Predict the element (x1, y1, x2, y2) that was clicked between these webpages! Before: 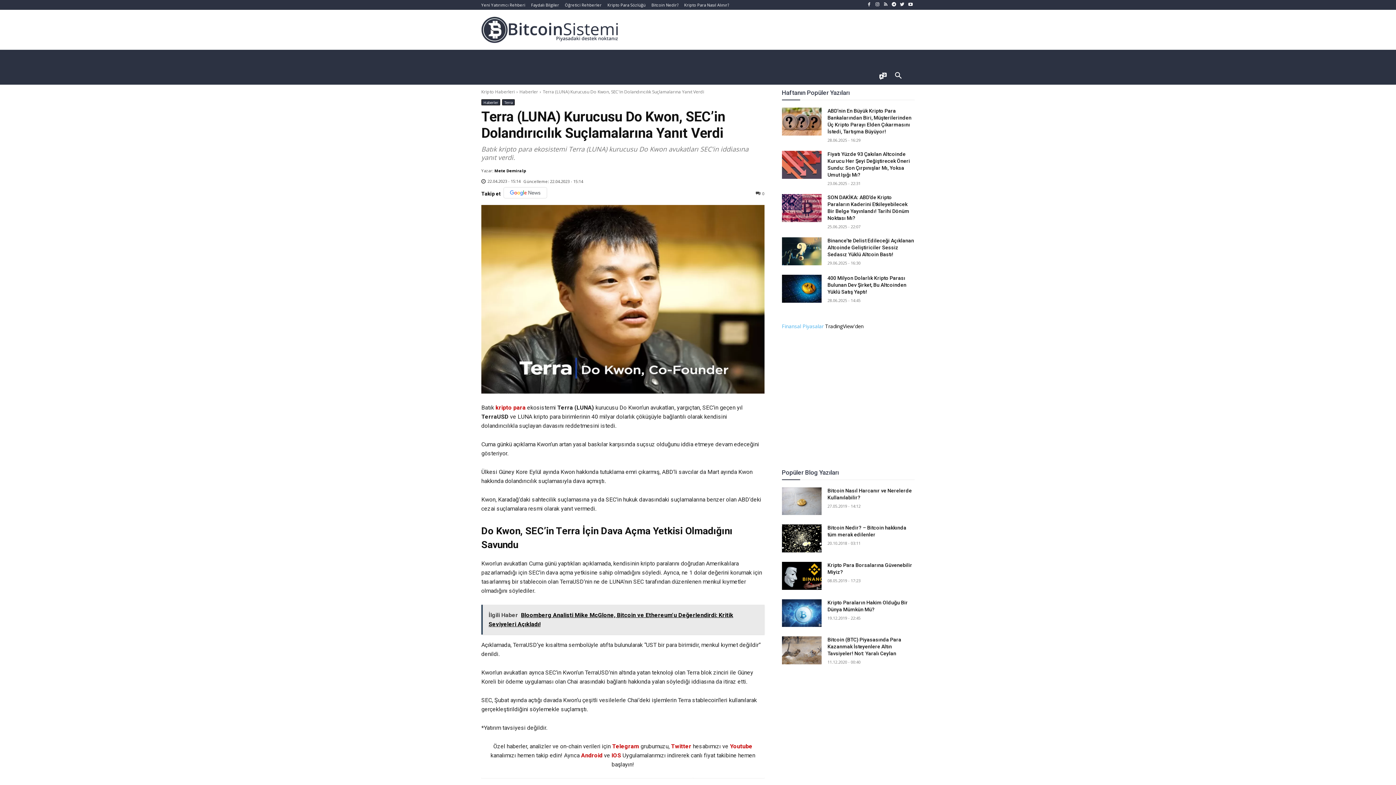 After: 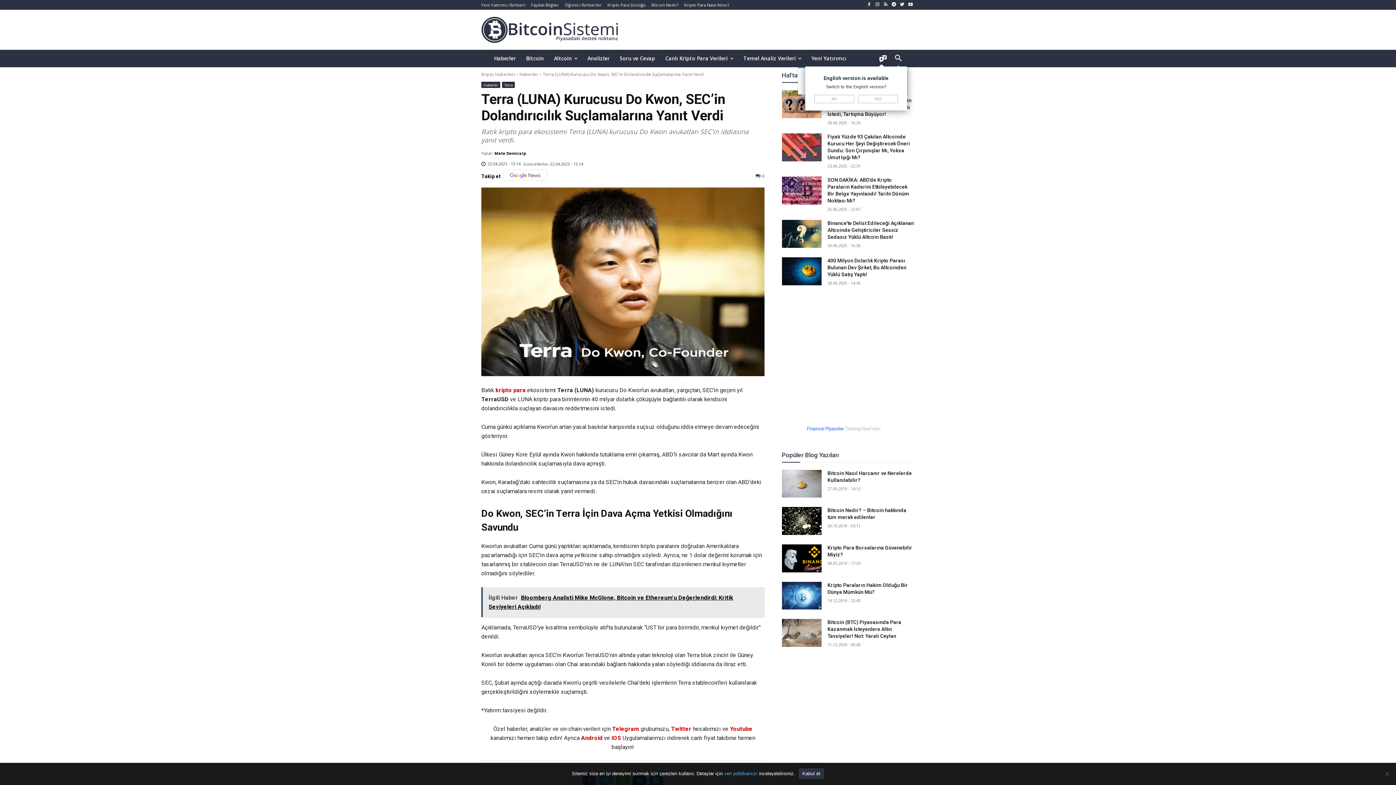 Action: bbox: (889, 67, 907, 84) label: Search